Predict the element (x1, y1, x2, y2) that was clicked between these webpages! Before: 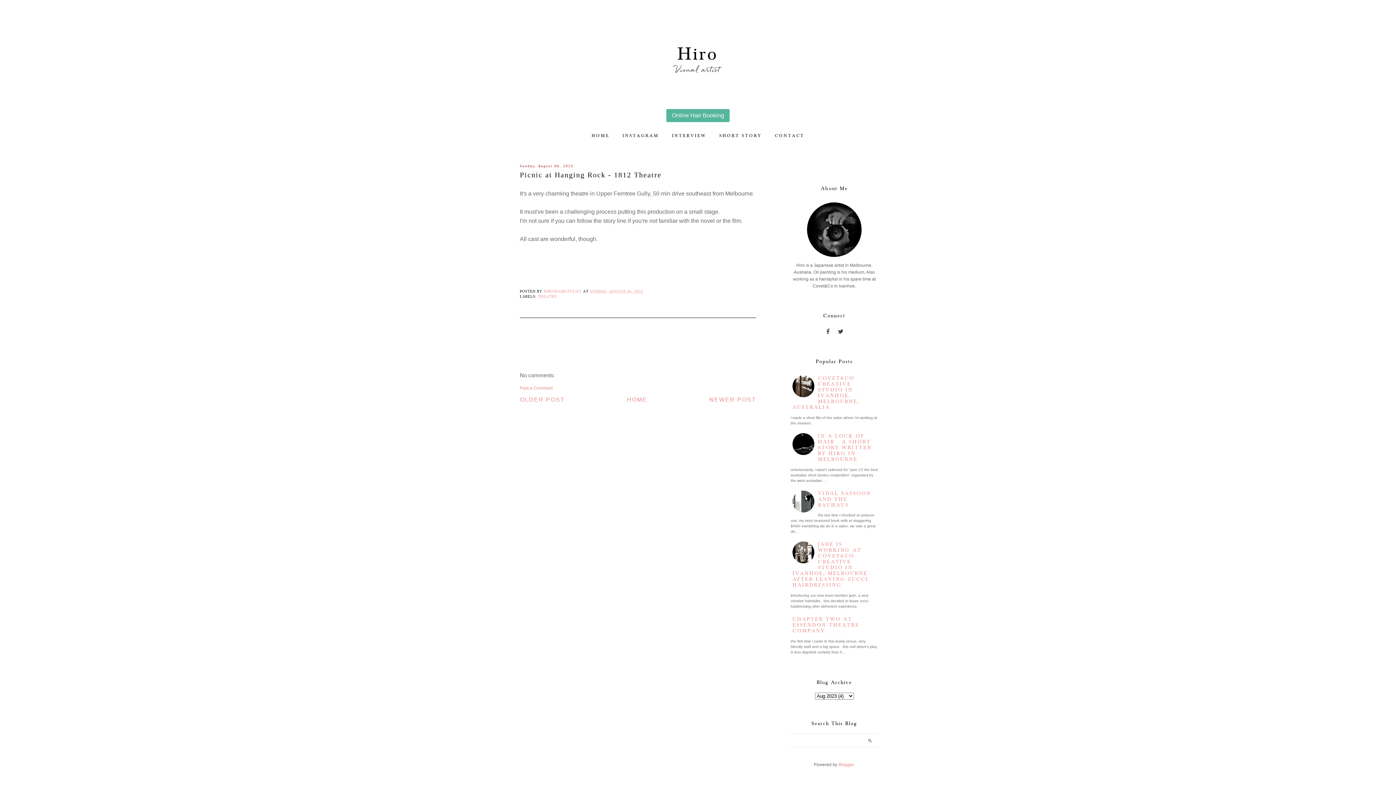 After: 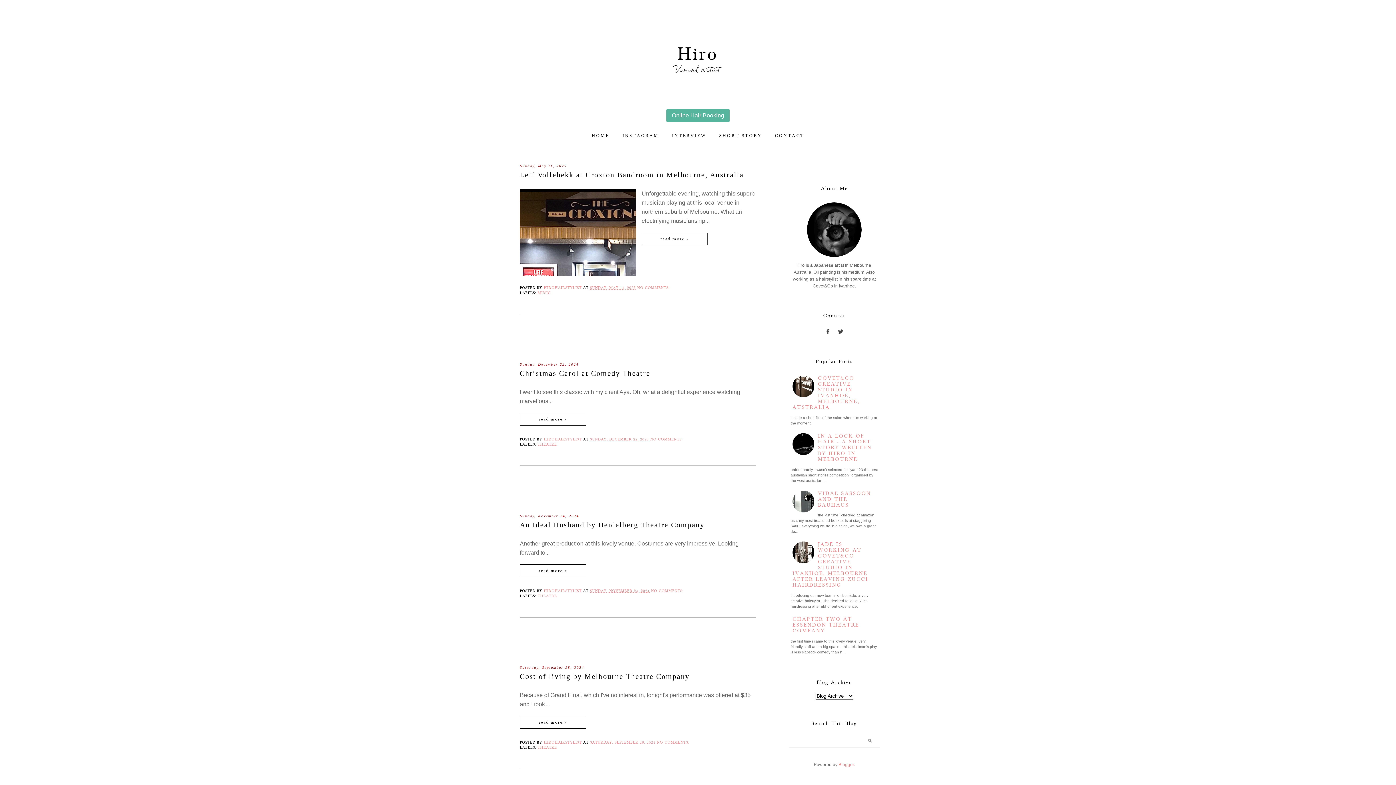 Action: label: HOME bbox: (627, 396, 647, 402)